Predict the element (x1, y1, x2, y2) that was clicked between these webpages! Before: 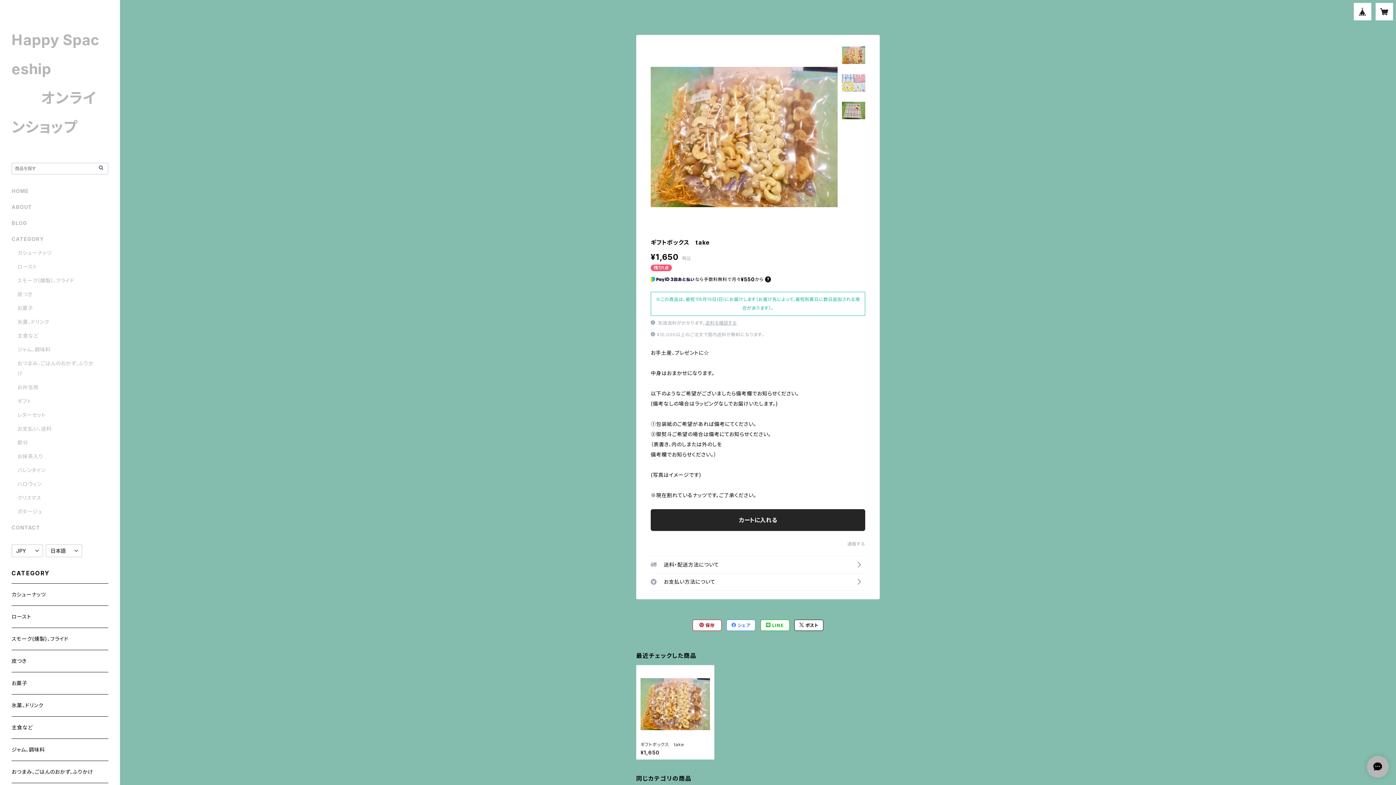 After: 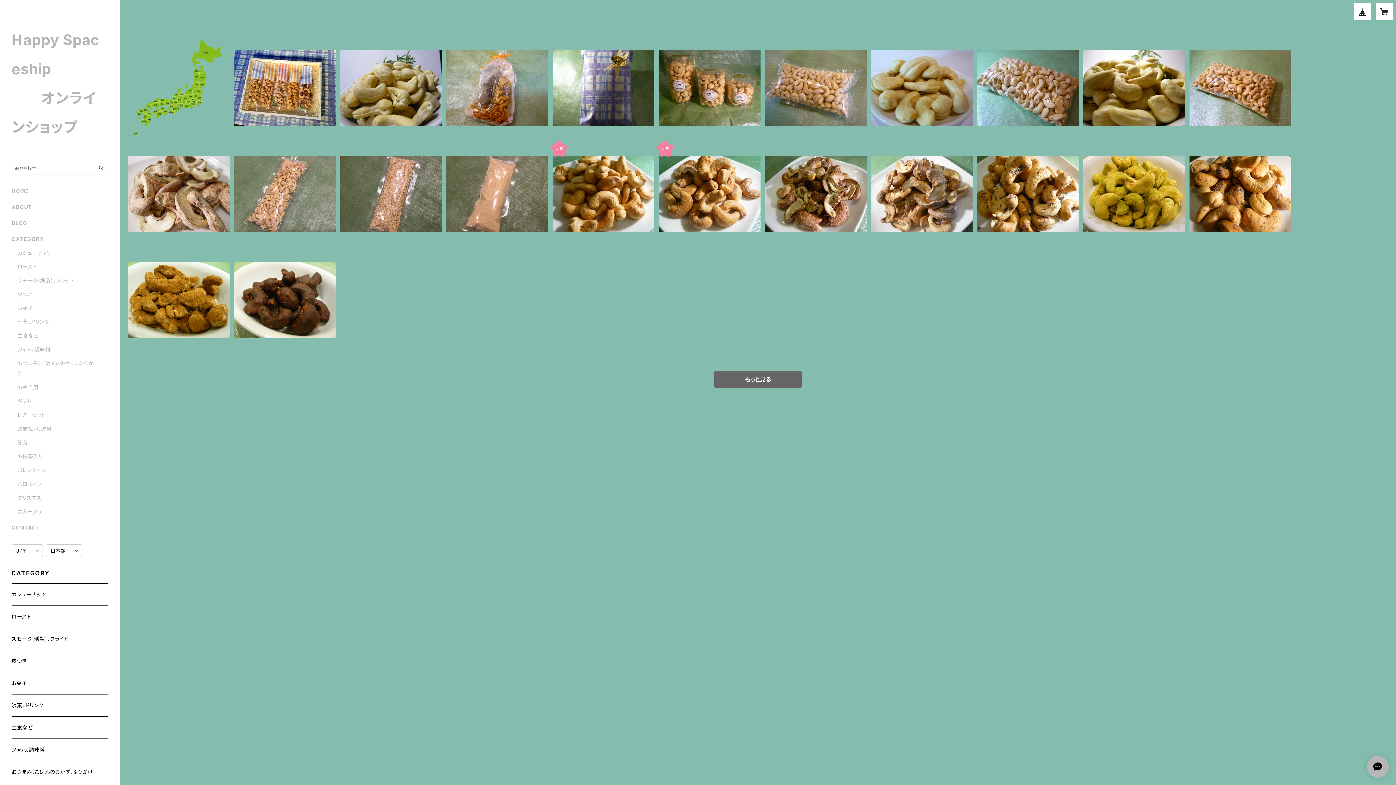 Action: bbox: (11, 188, 28, 194) label: HOME